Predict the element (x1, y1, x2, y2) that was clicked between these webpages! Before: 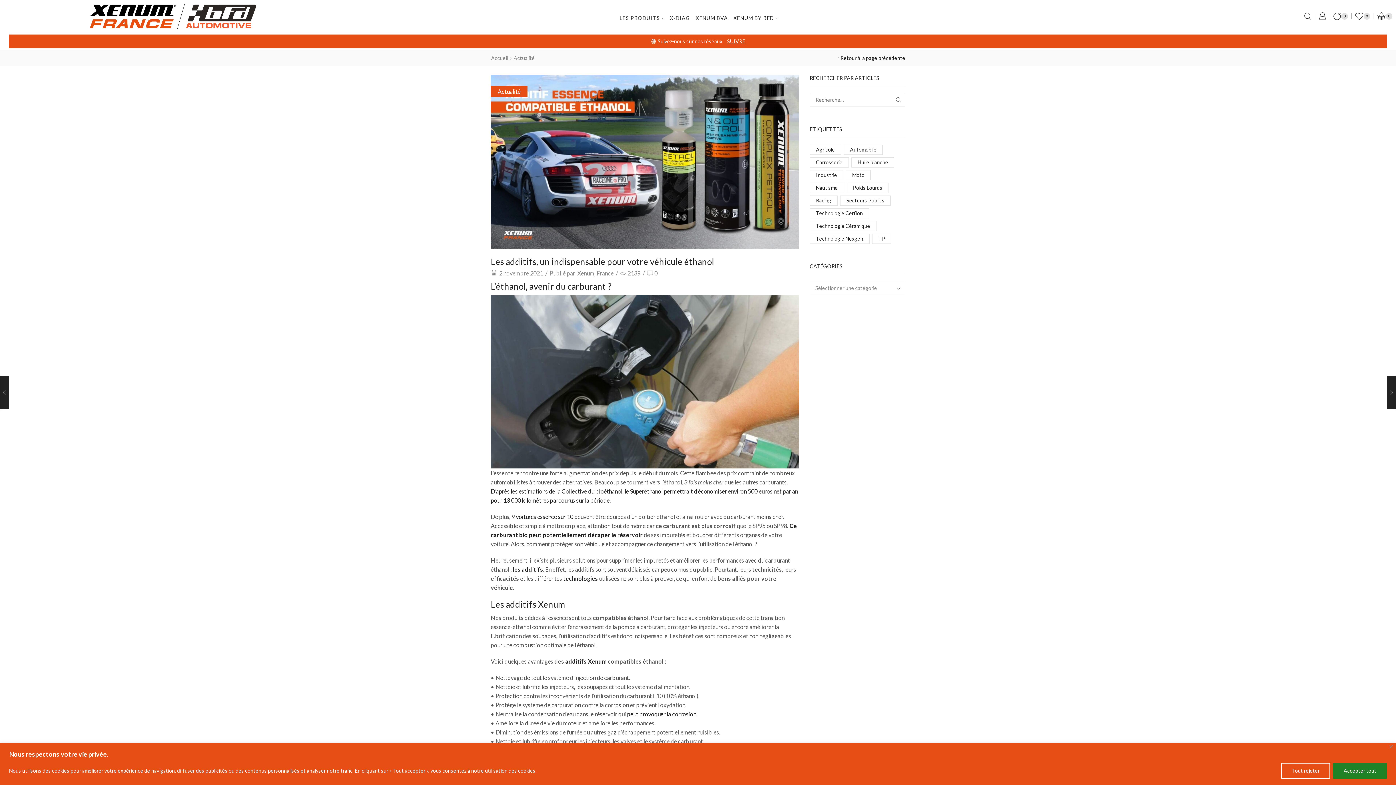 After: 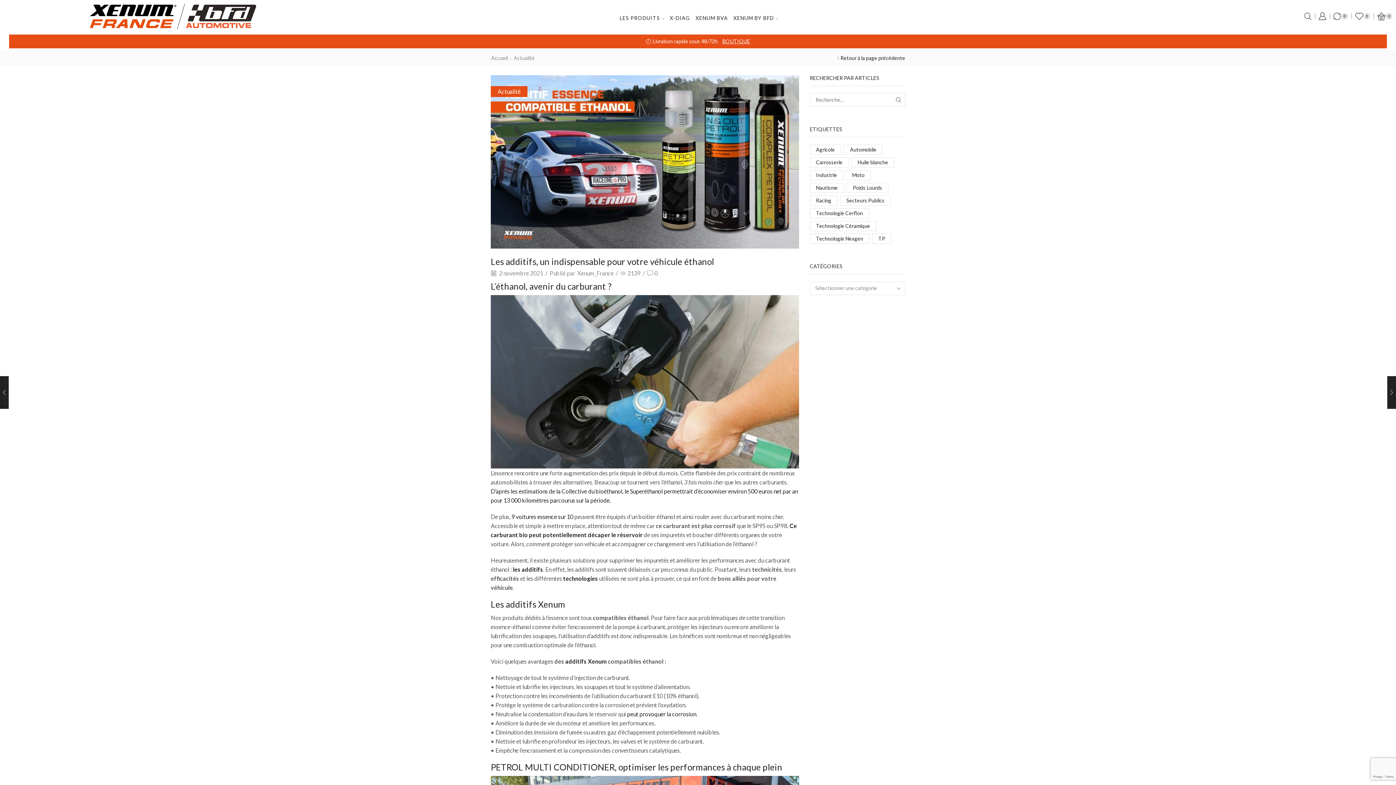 Action: bbox: (1333, 763, 1387, 779) label: Accepter tout